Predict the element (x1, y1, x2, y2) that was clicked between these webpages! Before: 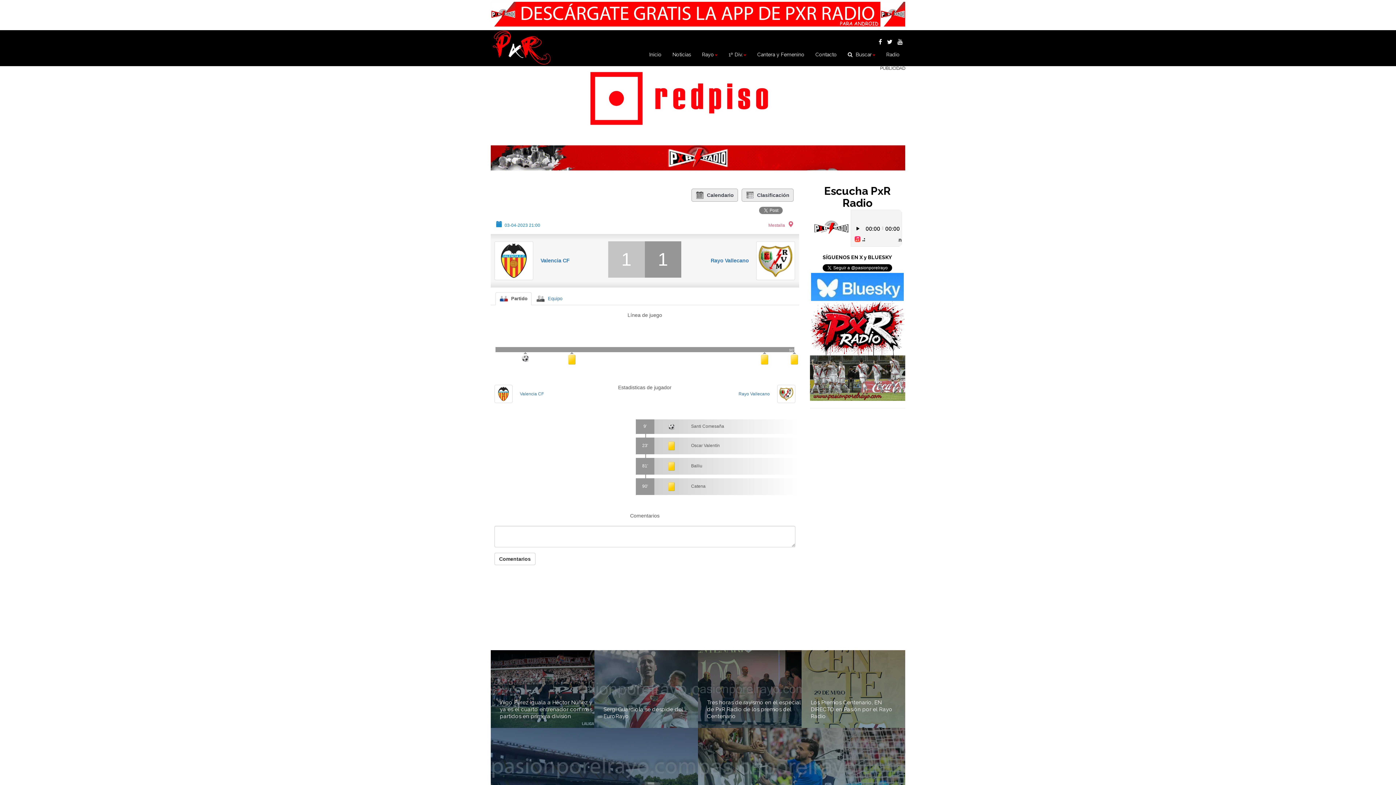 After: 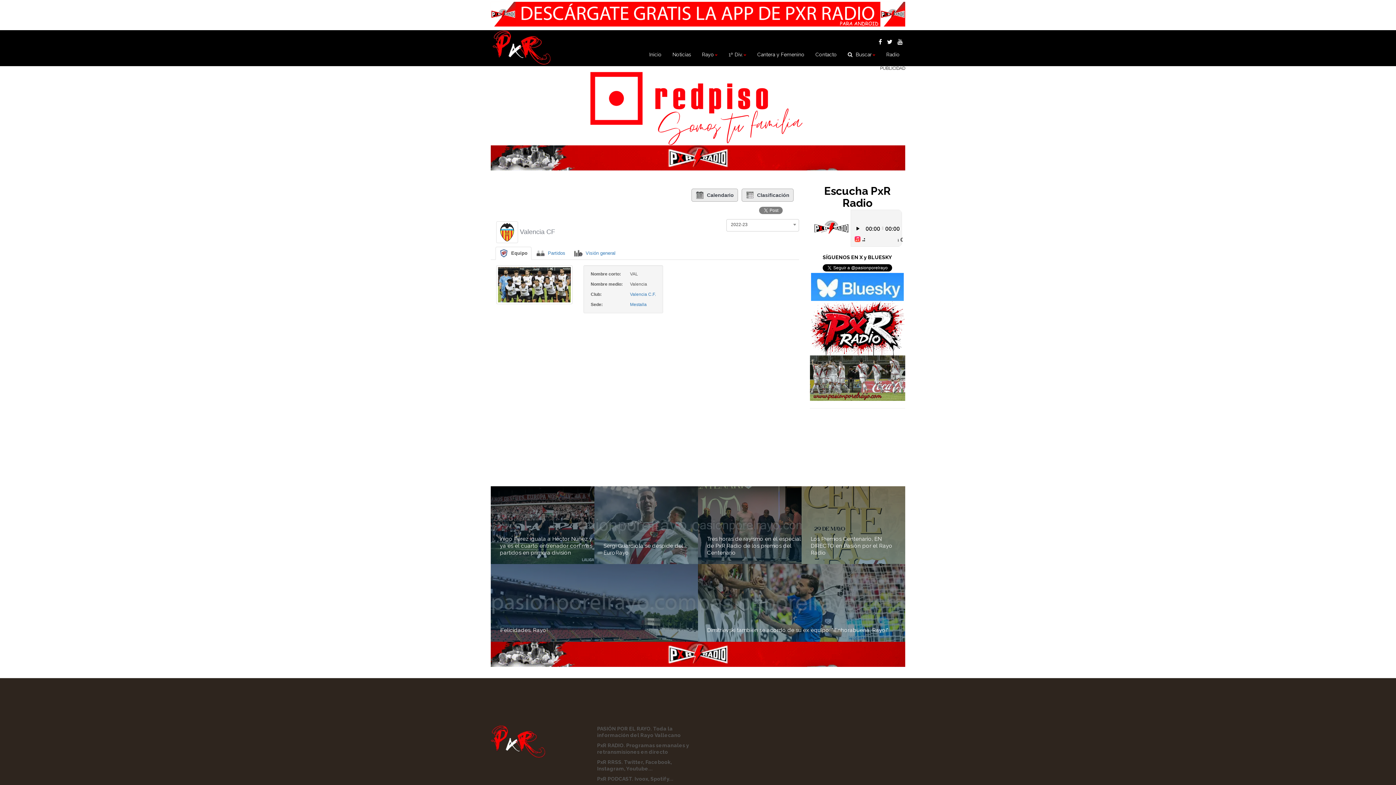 Action: label: Valencia CF bbox: (520, 391, 544, 396)